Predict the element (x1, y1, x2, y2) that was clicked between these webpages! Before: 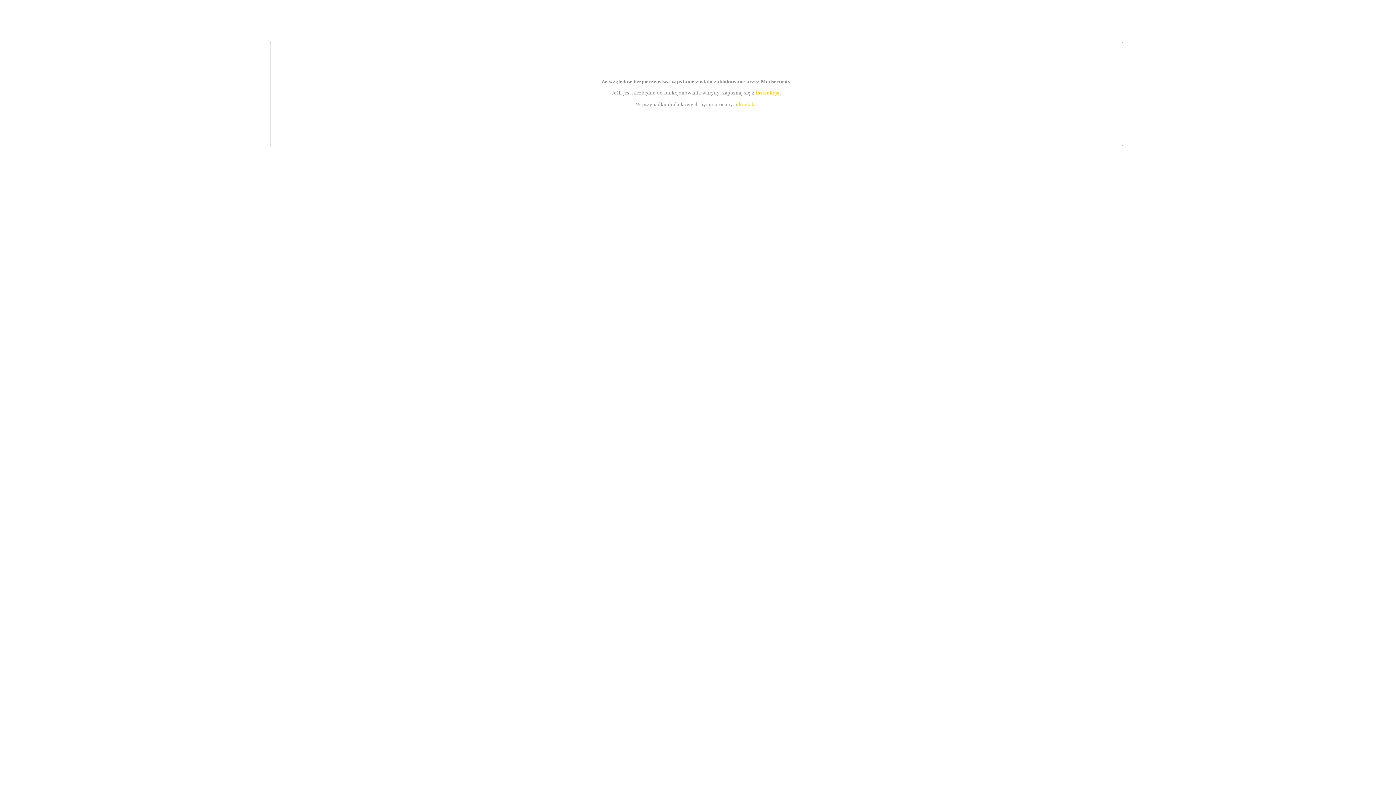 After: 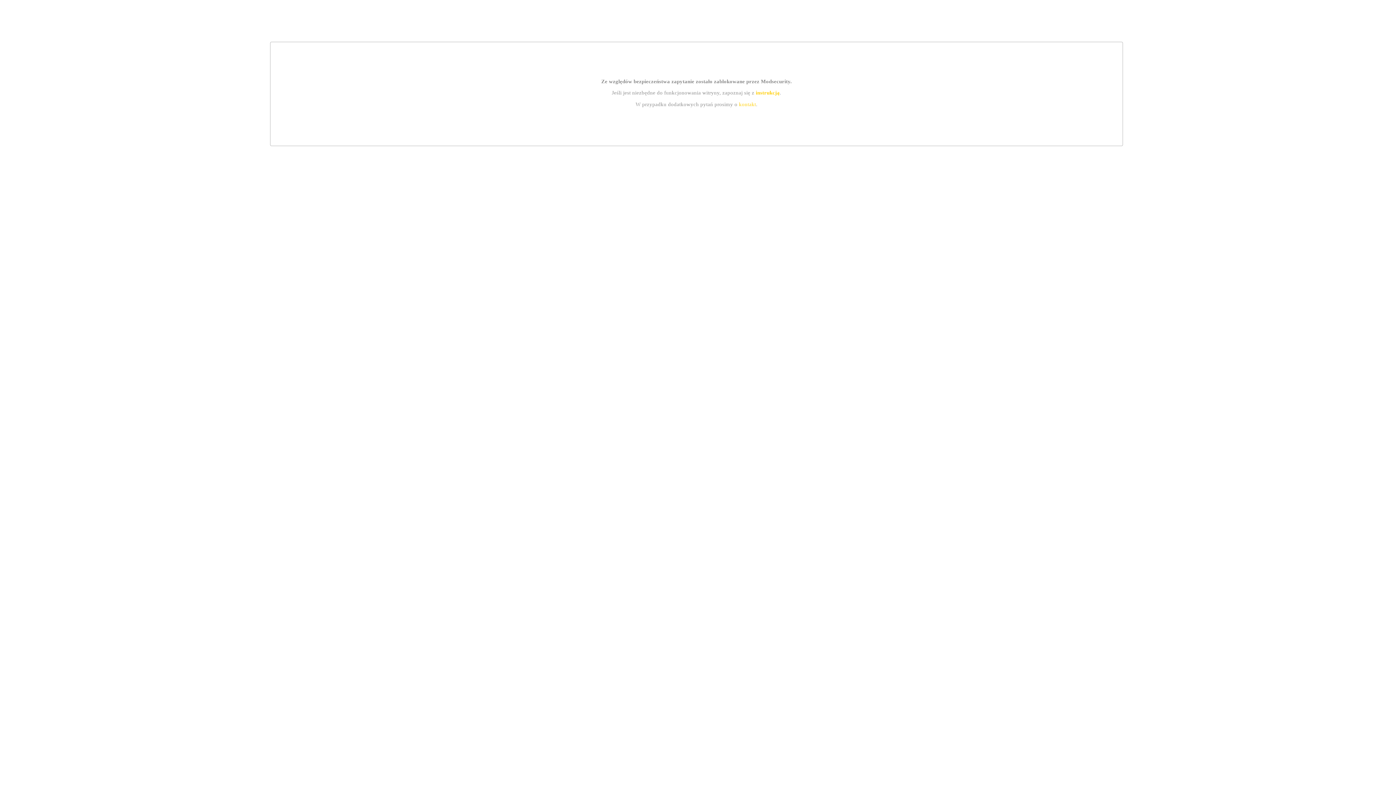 Action: label: kontakt bbox: (739, 101, 756, 107)